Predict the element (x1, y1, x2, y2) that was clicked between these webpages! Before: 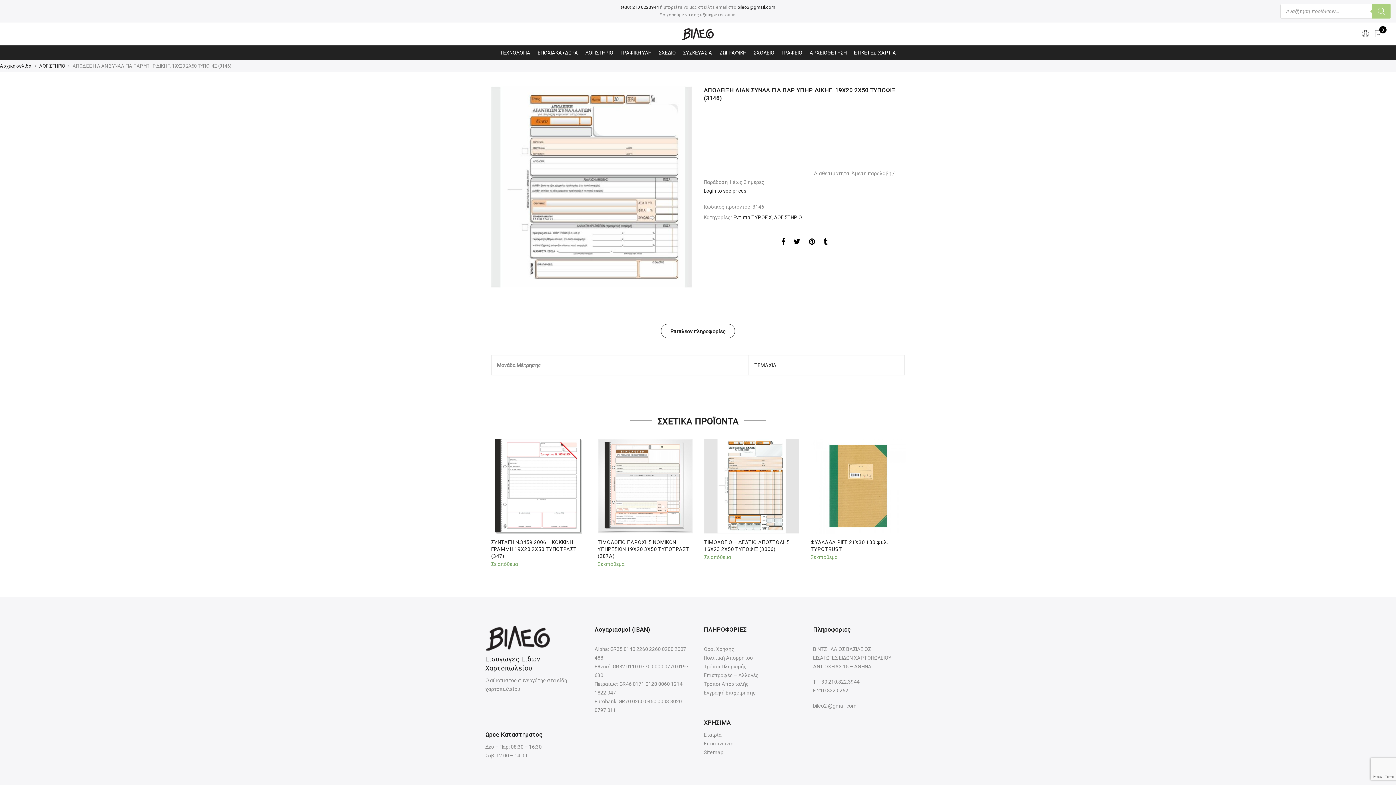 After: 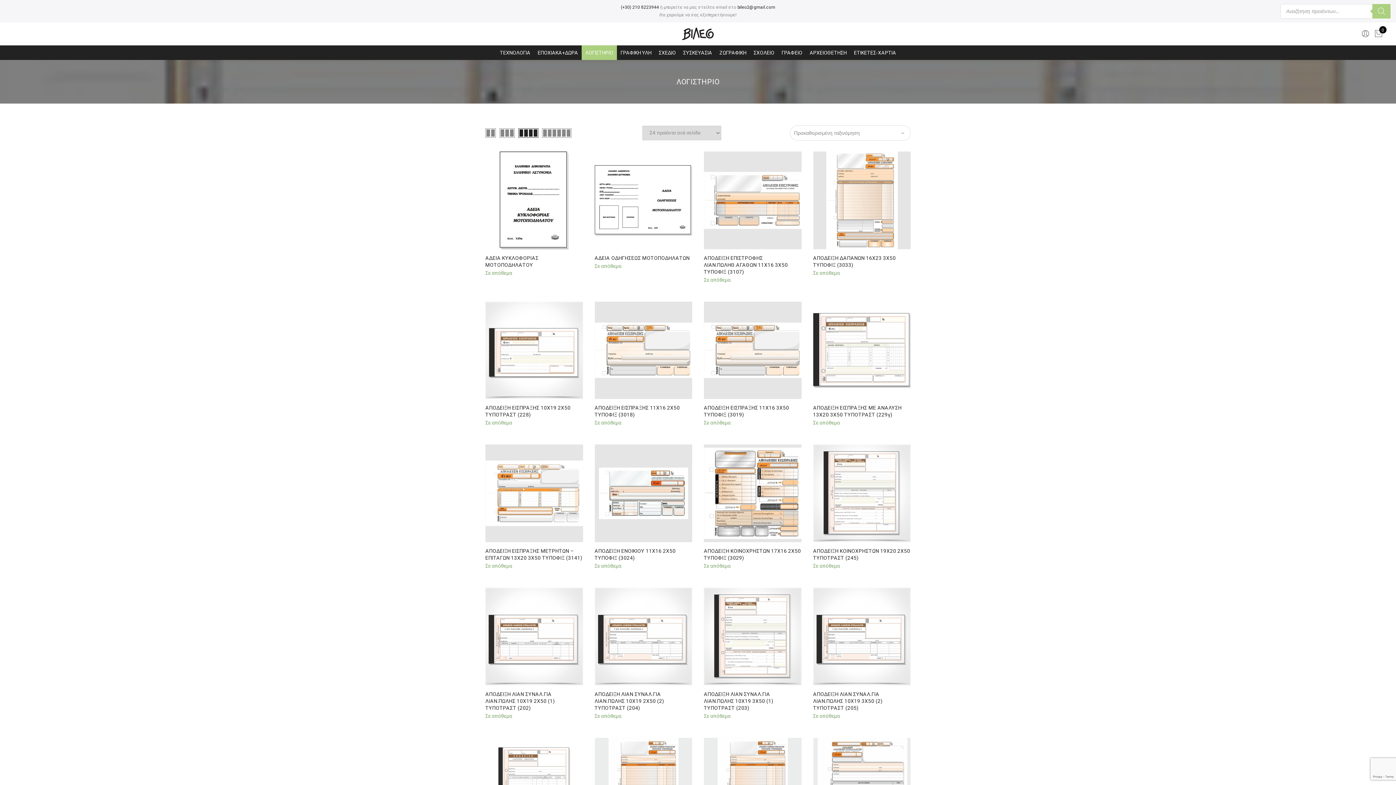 Action: label: ΛΟΓΙΣΤΗΡΙΟ bbox: (39, 63, 65, 68)